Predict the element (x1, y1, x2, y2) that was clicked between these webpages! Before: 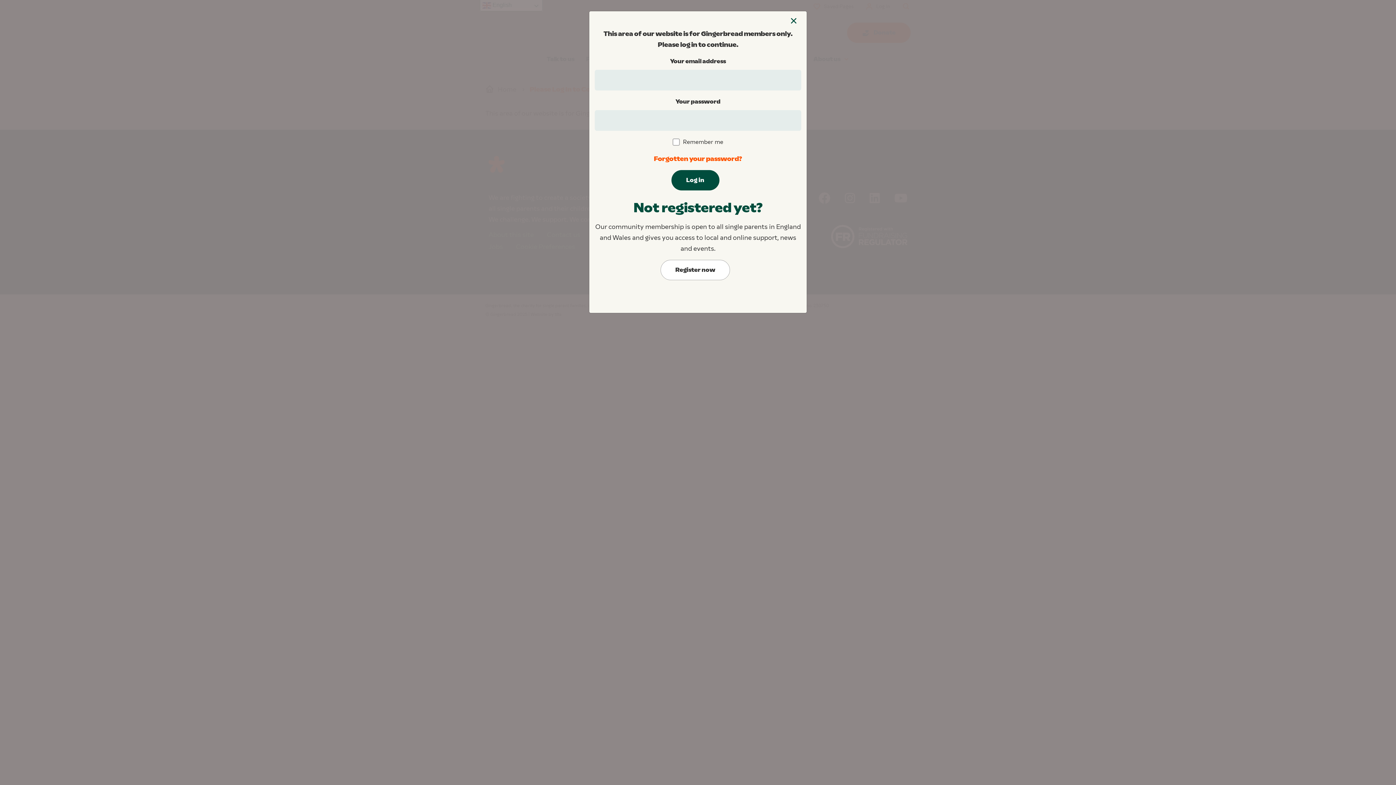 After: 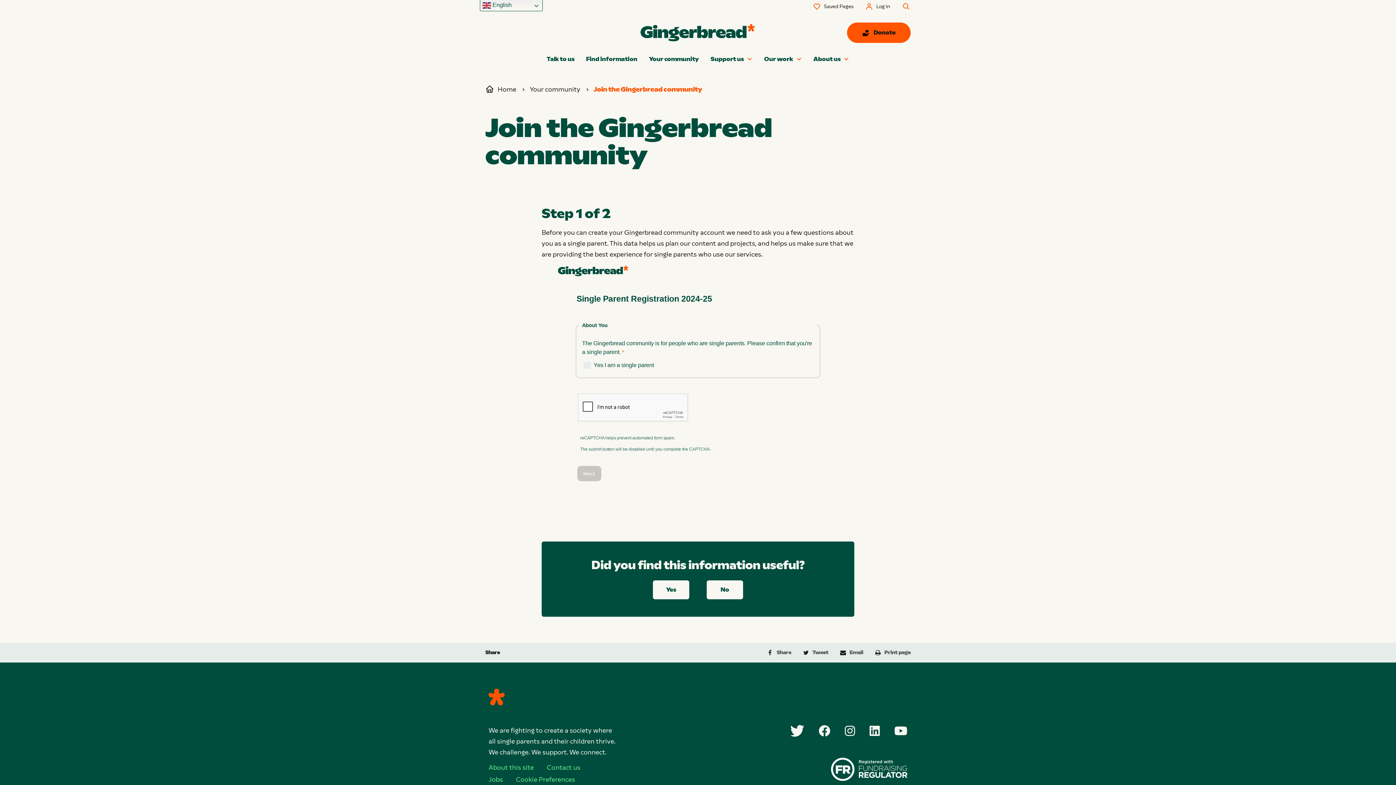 Action: label: Register now bbox: (660, 260, 730, 280)